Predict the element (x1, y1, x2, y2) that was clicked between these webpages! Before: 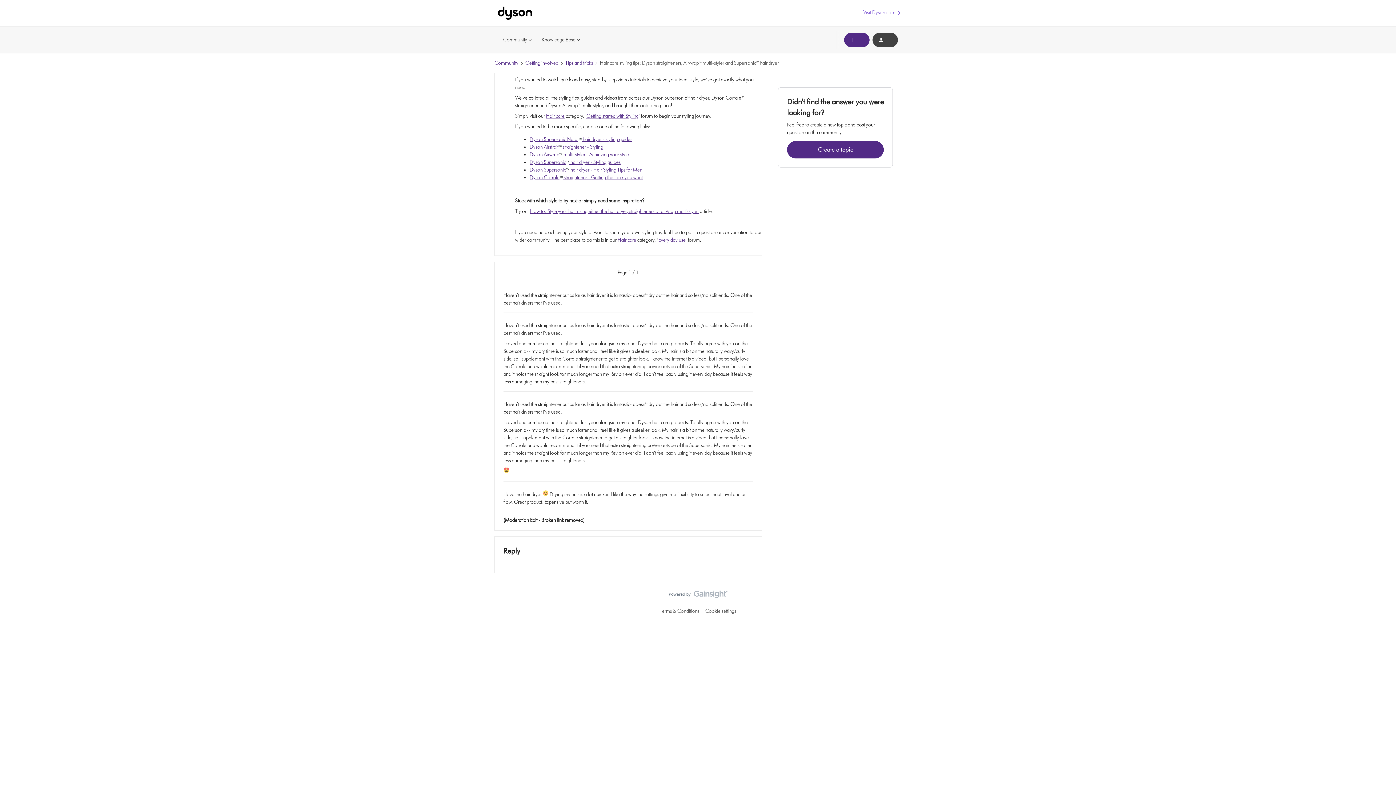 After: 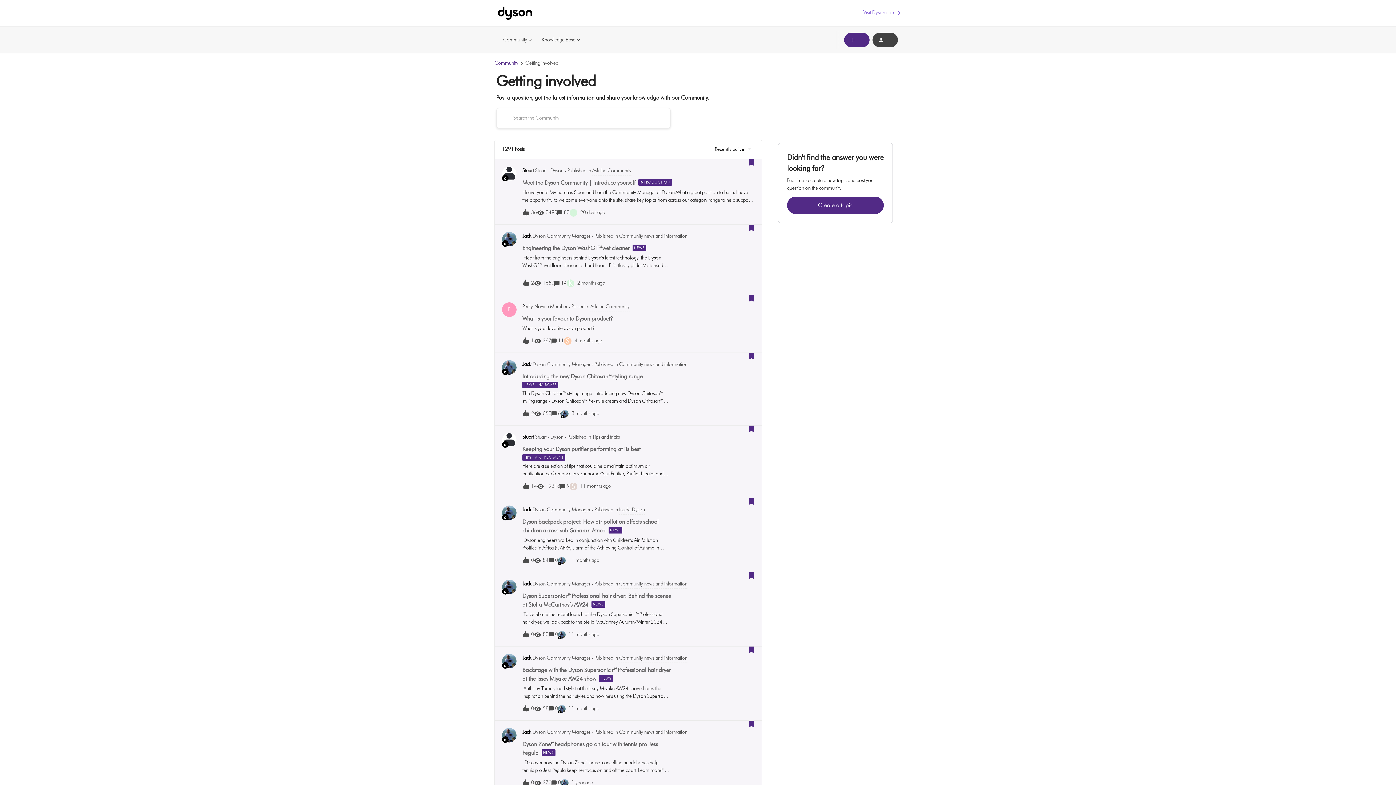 Action: label: Getting involved bbox: (525, 59, 558, 66)